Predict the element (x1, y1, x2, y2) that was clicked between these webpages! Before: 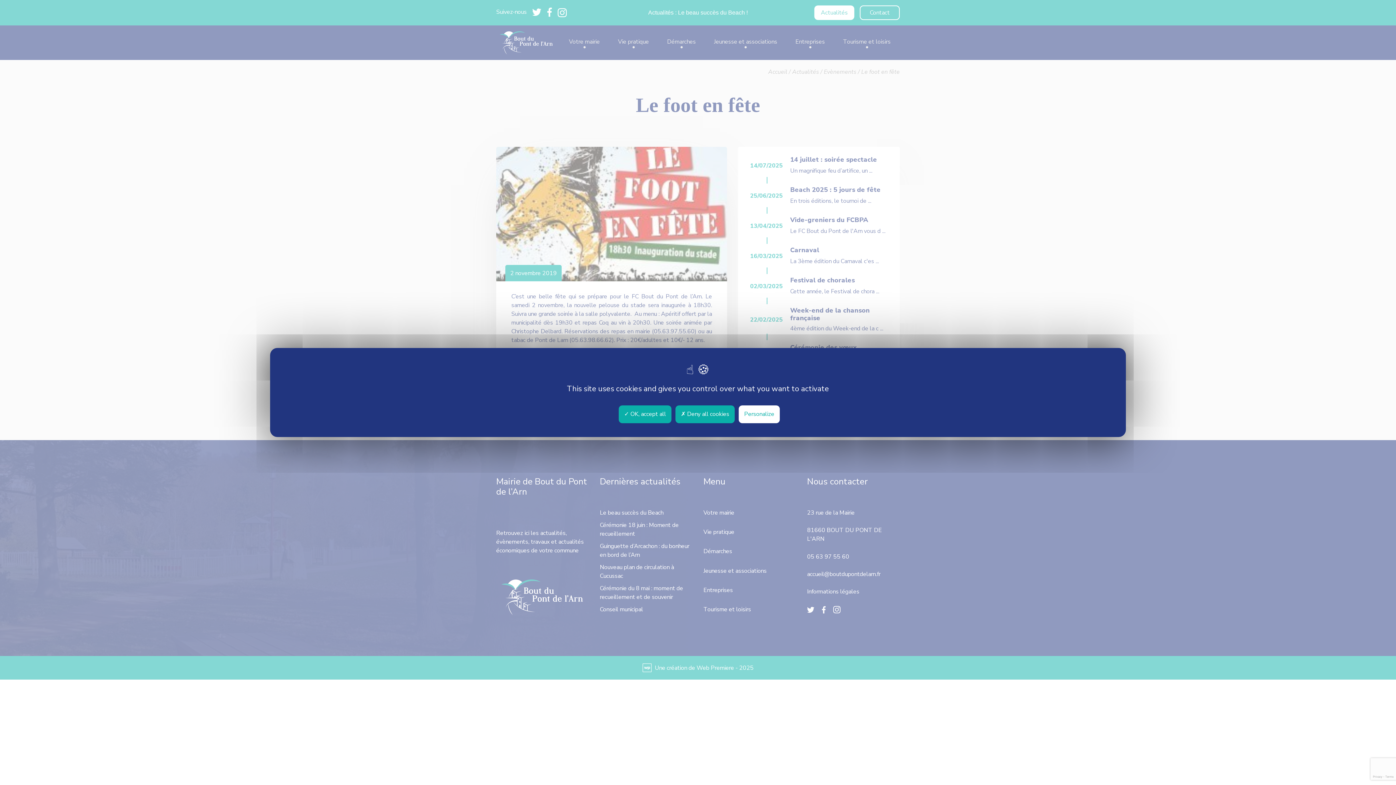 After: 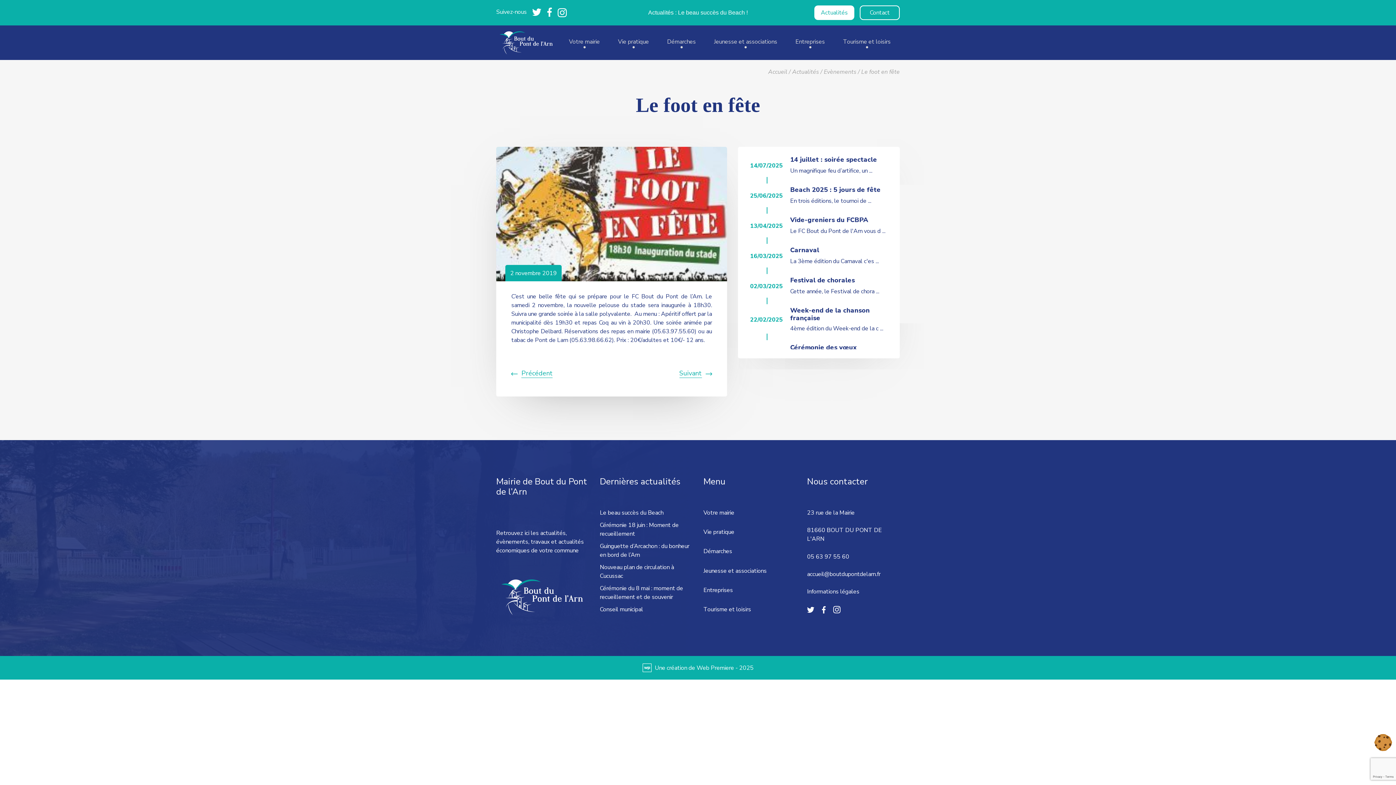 Action: label:  OK, accept all bbox: (618, 405, 671, 423)